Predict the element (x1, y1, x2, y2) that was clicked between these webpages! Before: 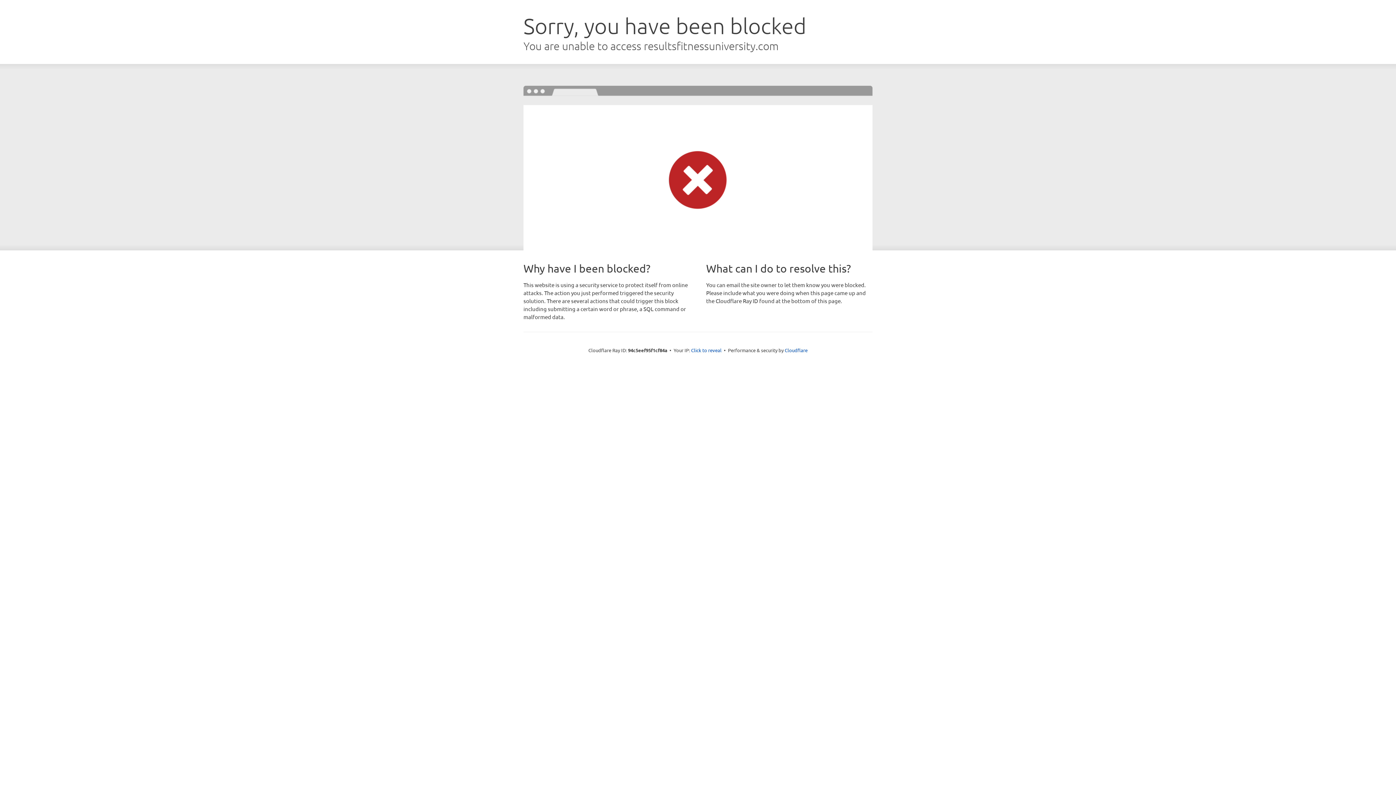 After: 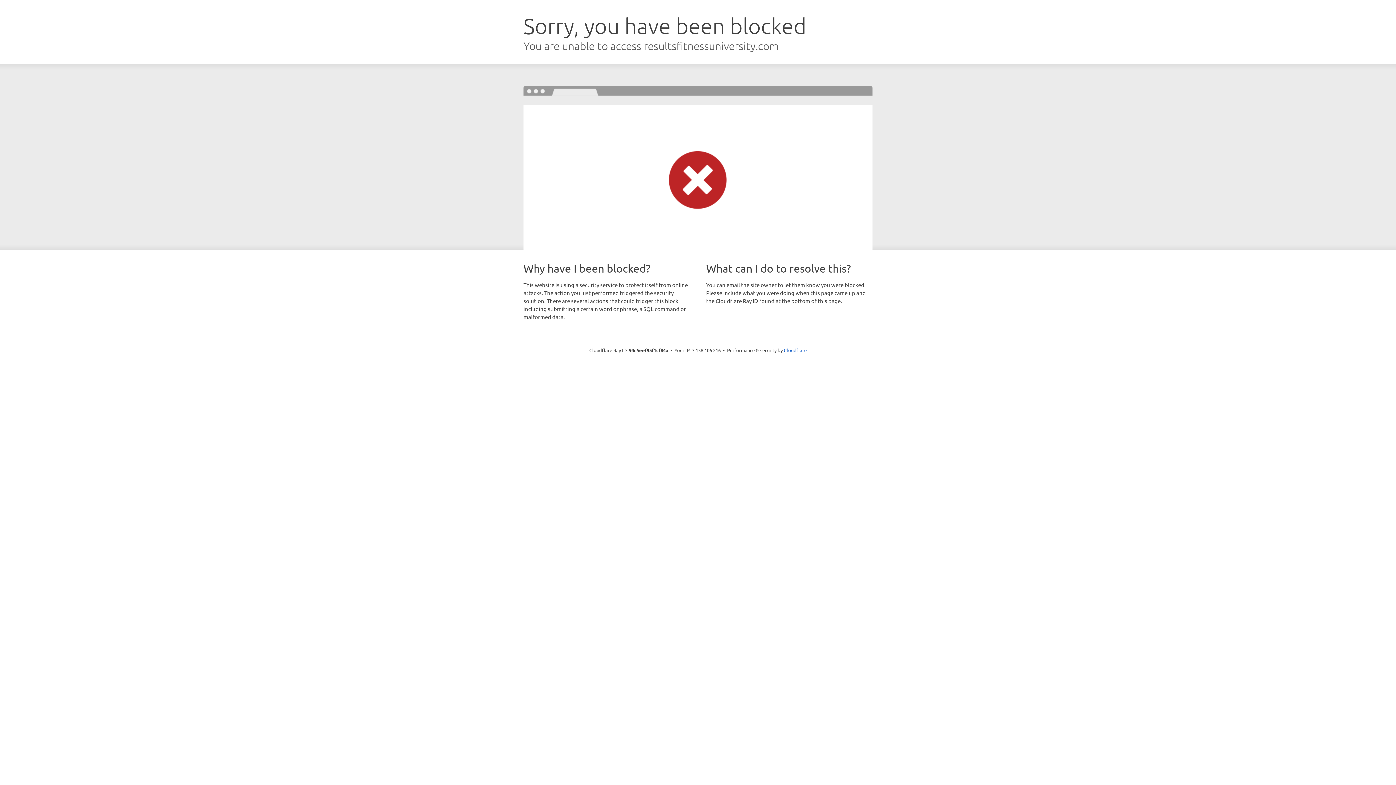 Action: bbox: (691, 346, 721, 353) label: Click to reveal